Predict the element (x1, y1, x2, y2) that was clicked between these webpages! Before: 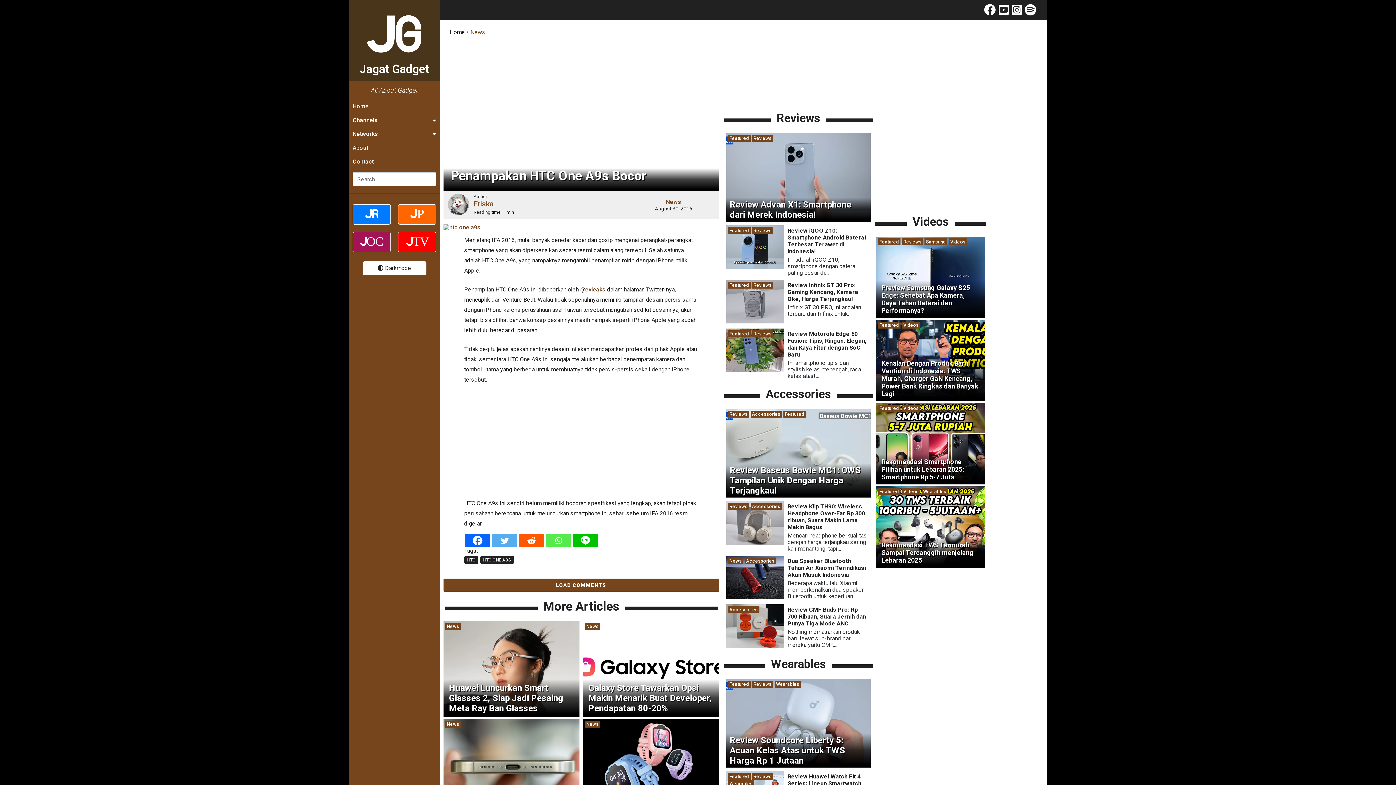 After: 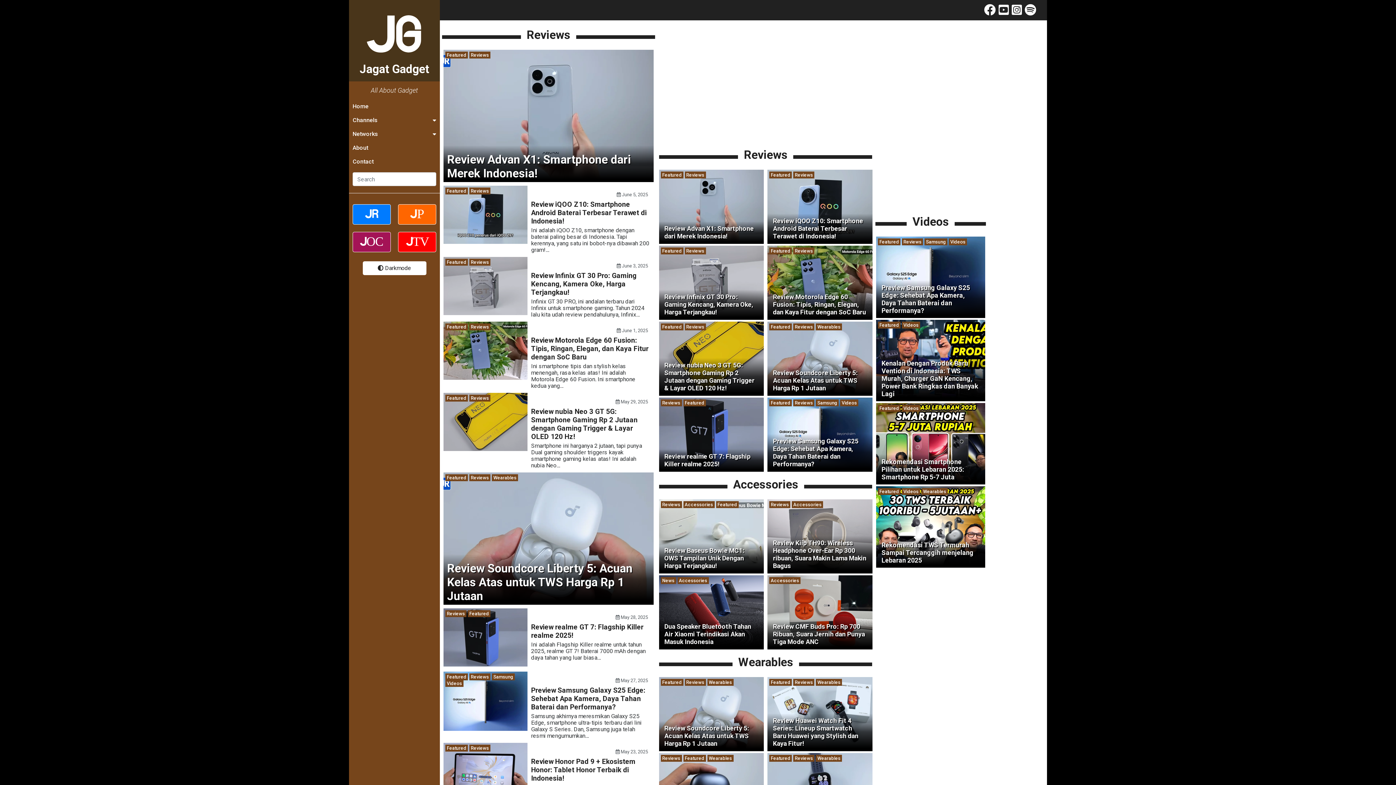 Action: bbox: (752, 773, 773, 780) label: Reviews